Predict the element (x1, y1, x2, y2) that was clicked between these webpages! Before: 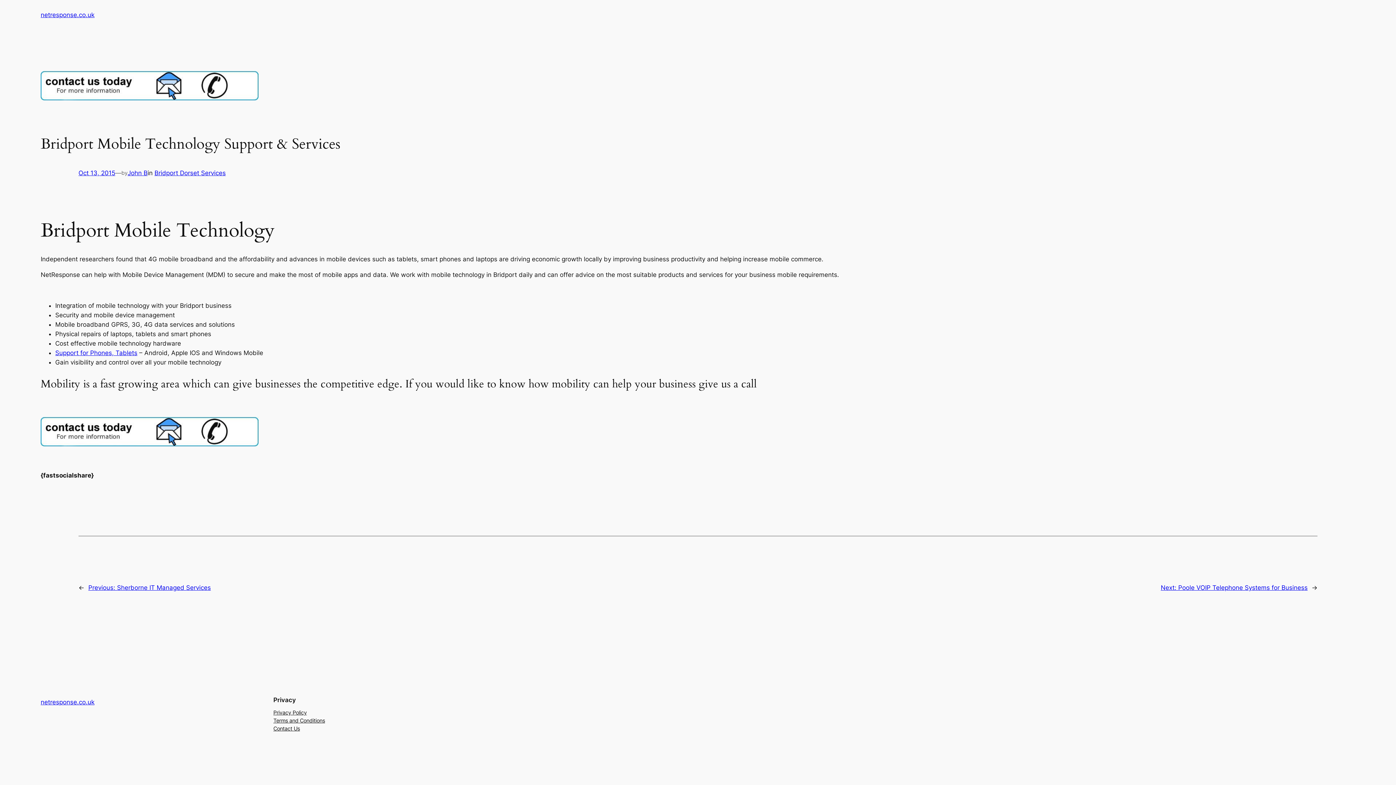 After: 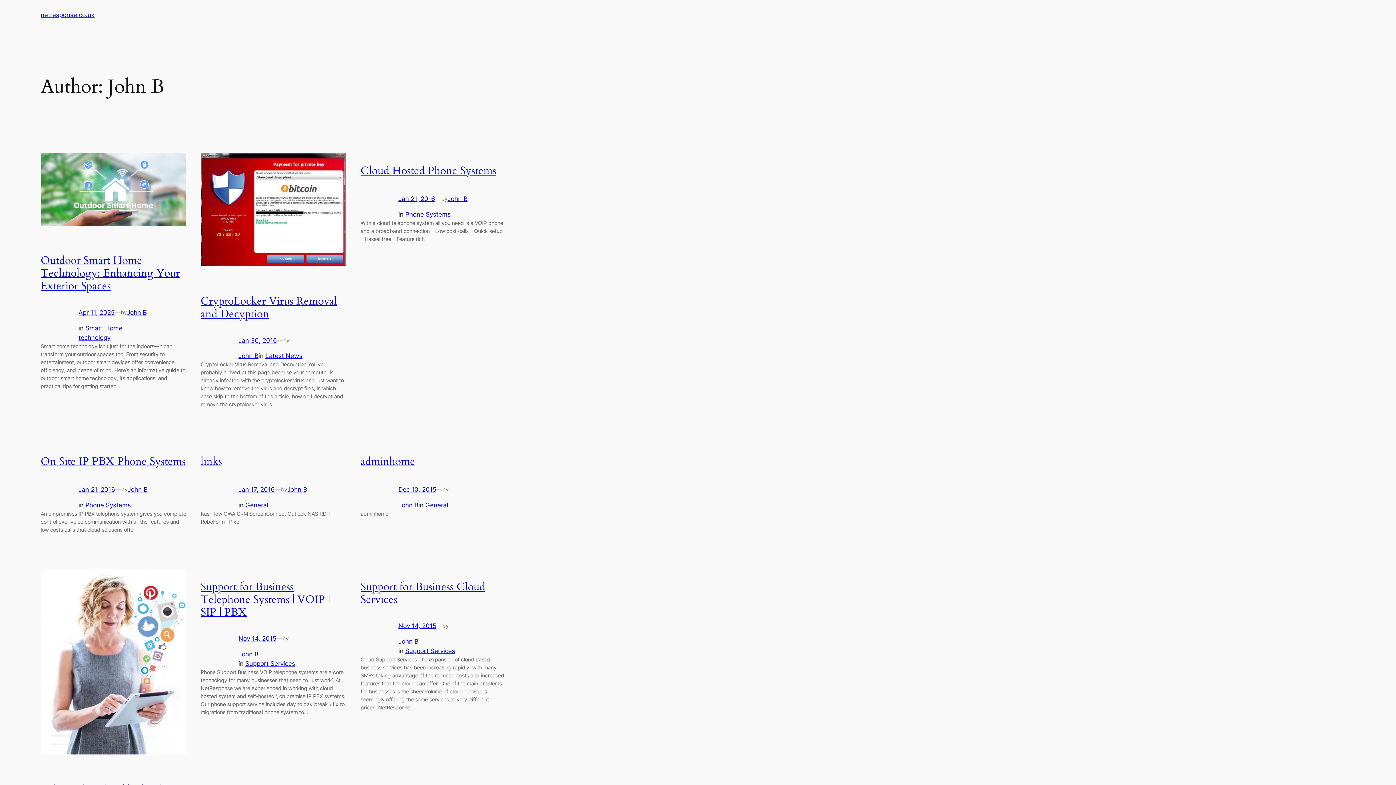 Action: bbox: (127, 169, 147, 176) label: John B